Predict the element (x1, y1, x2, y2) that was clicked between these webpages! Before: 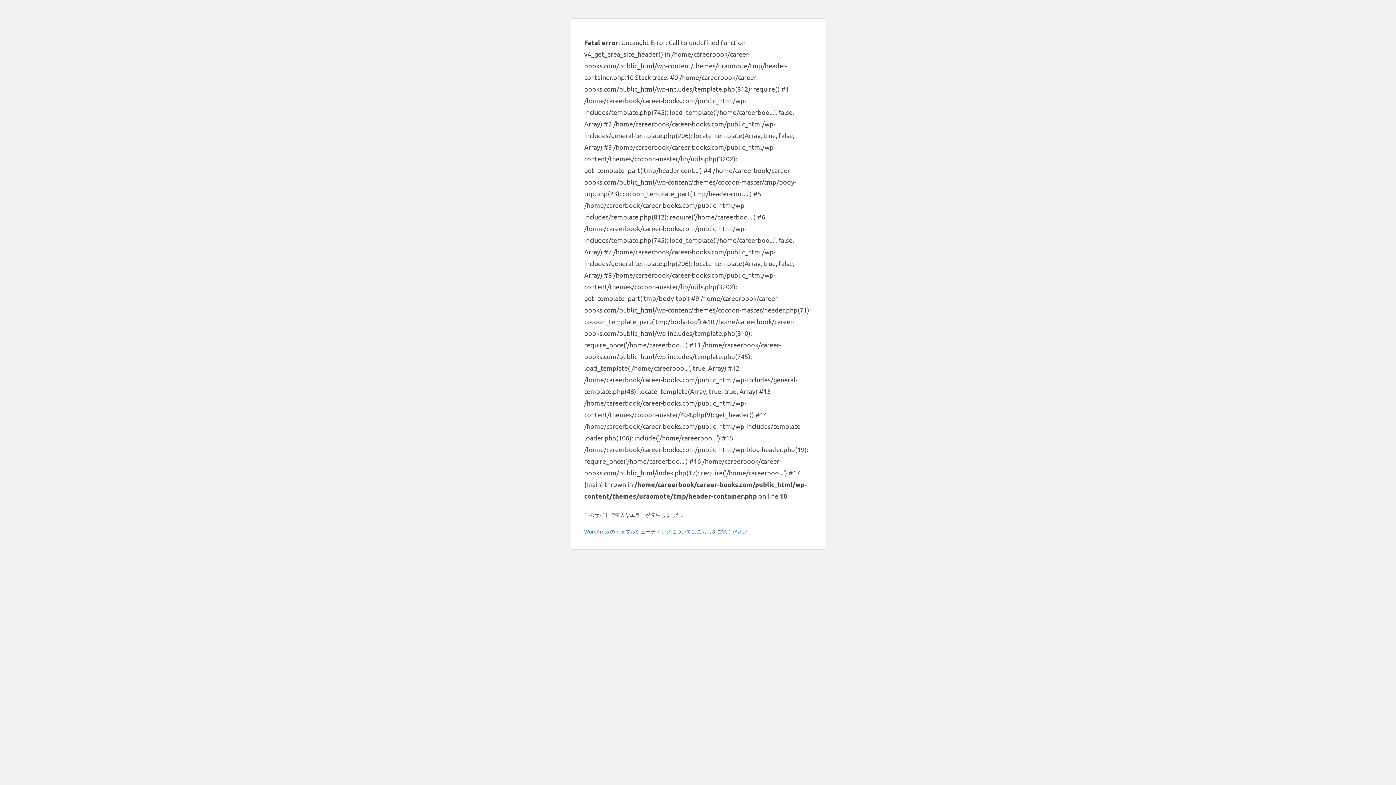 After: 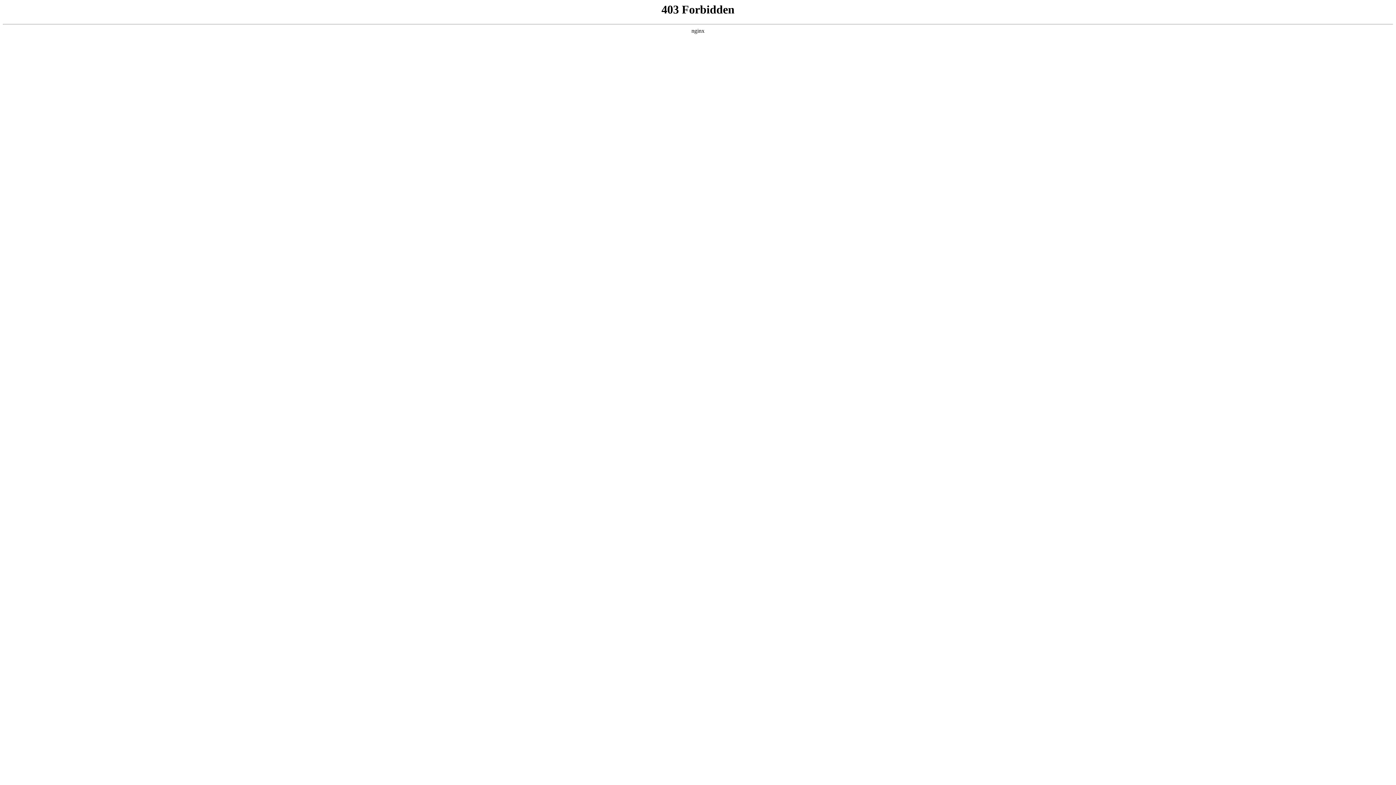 Action: bbox: (584, 528, 752, 534) label: WordPress のトラブルシューティングについてはこちらをご覧ください。